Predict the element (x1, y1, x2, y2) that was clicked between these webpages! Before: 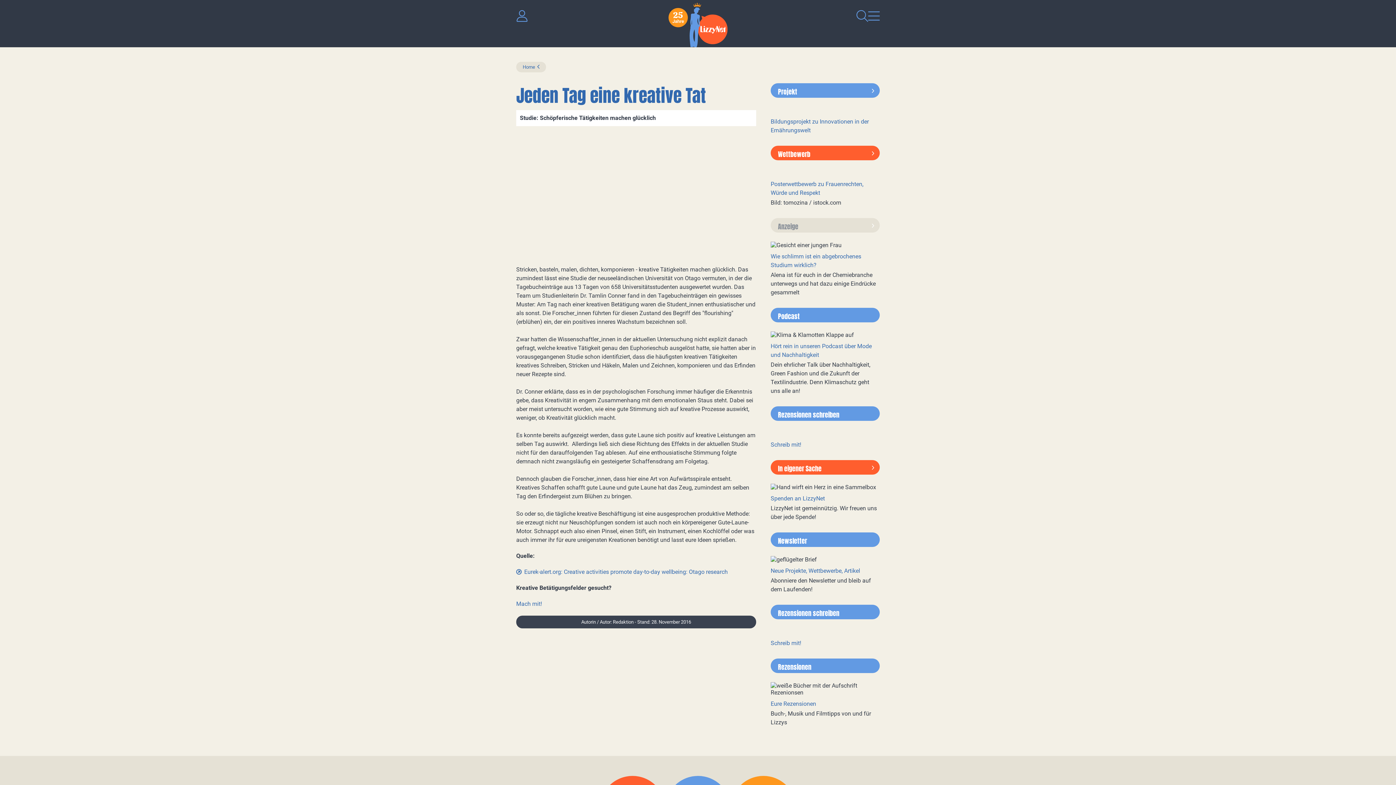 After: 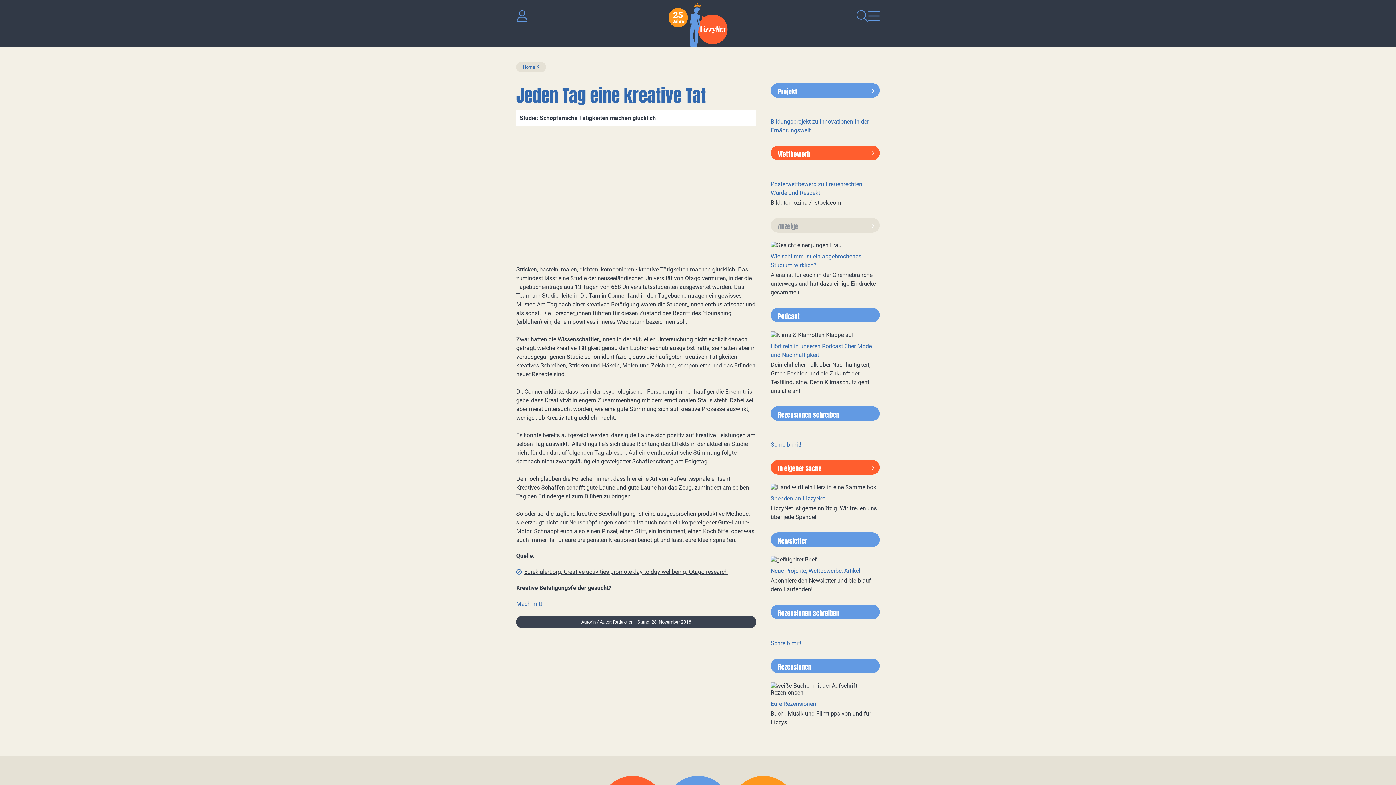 Action: bbox: (524, 568, 728, 575) label: Eurek-alert.org: Creative activities promote day-to-day wellbeing: Otago research